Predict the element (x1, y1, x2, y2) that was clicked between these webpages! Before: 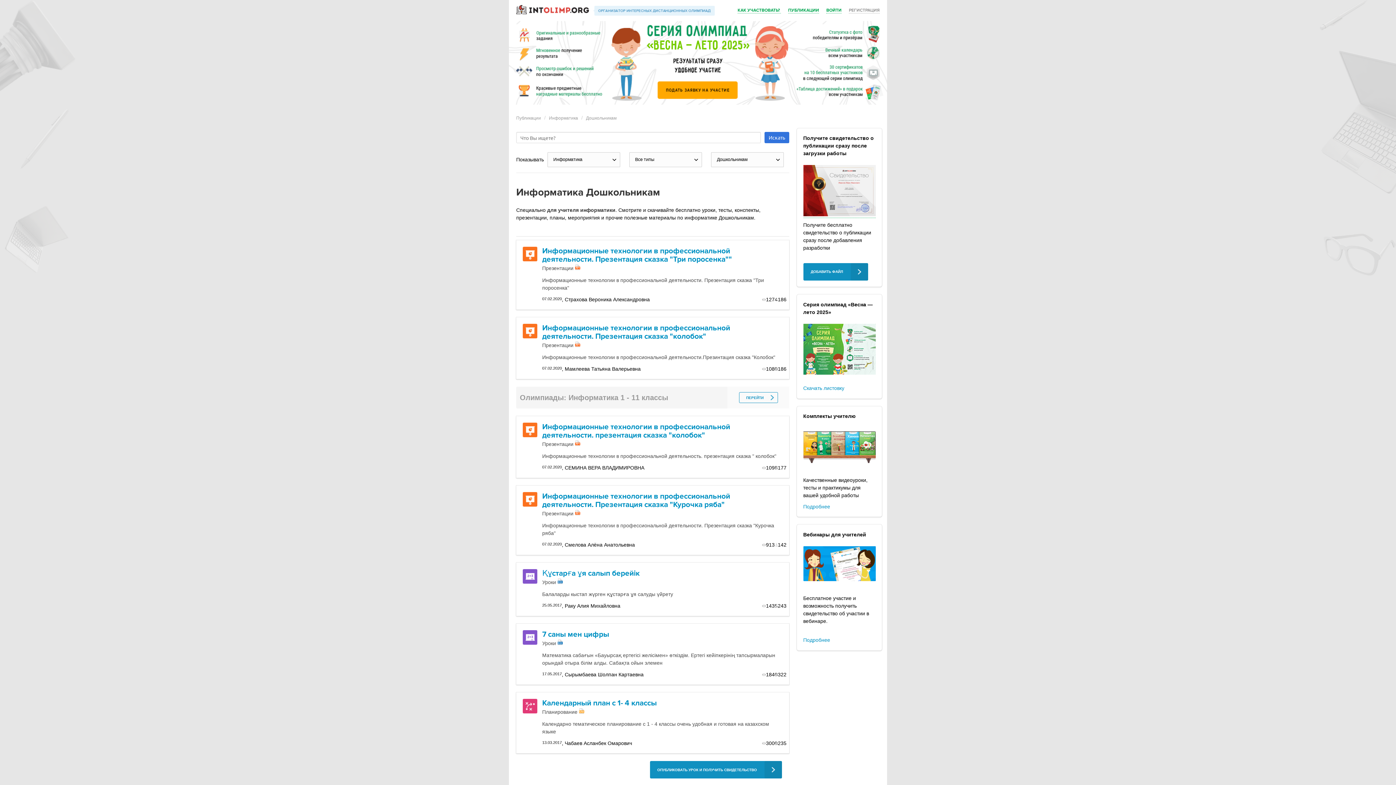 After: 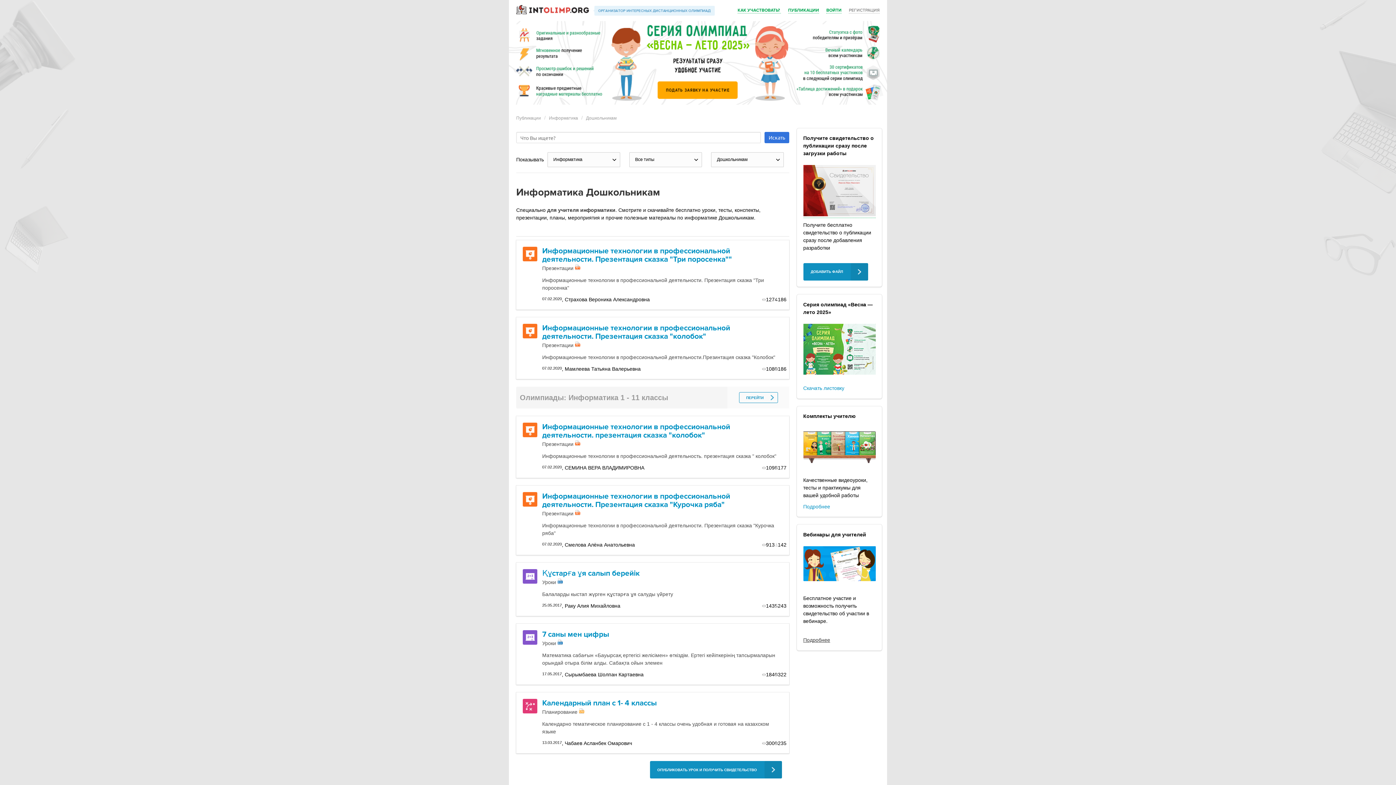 Action: bbox: (803, 637, 830, 643) label: Подробнее